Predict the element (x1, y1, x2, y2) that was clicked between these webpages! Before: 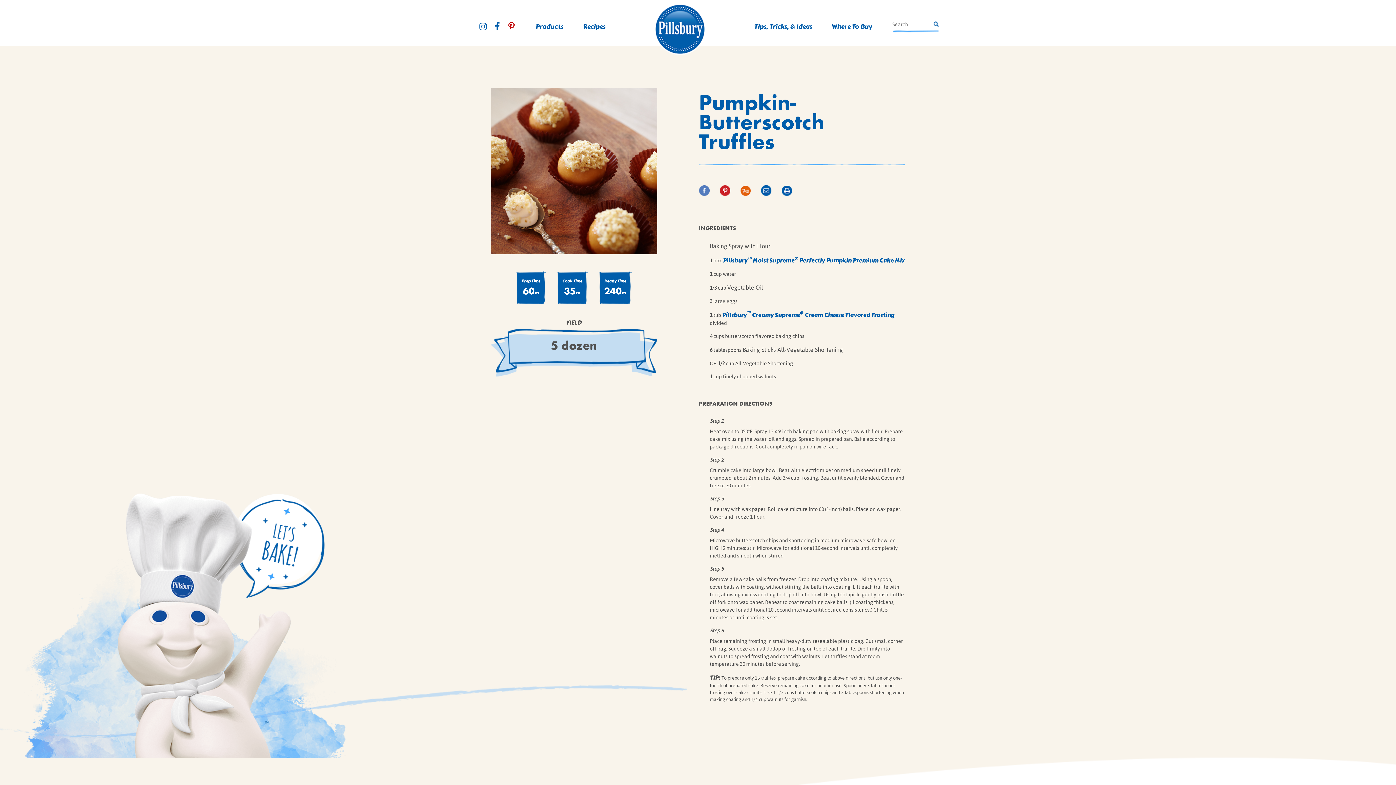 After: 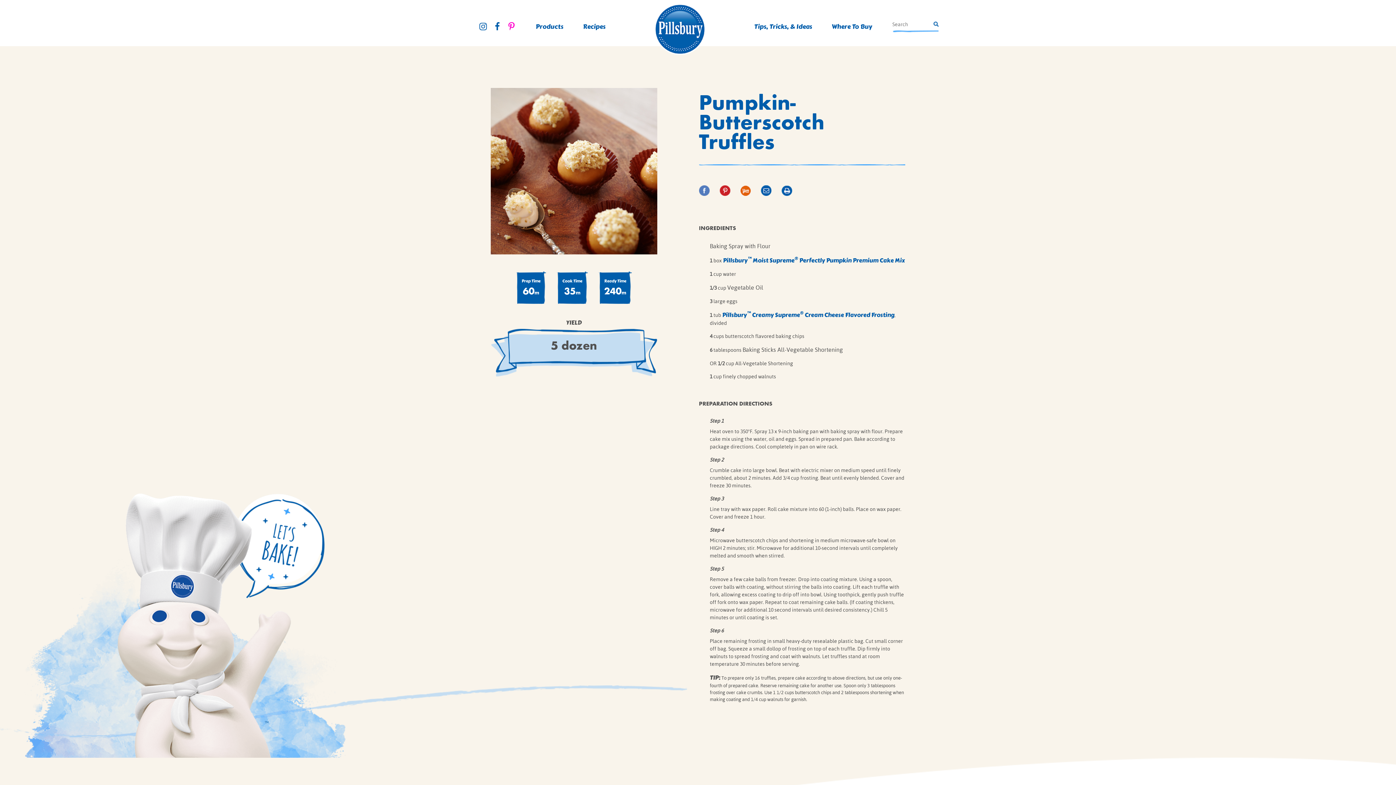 Action: bbox: (507, 22, 516, 30)